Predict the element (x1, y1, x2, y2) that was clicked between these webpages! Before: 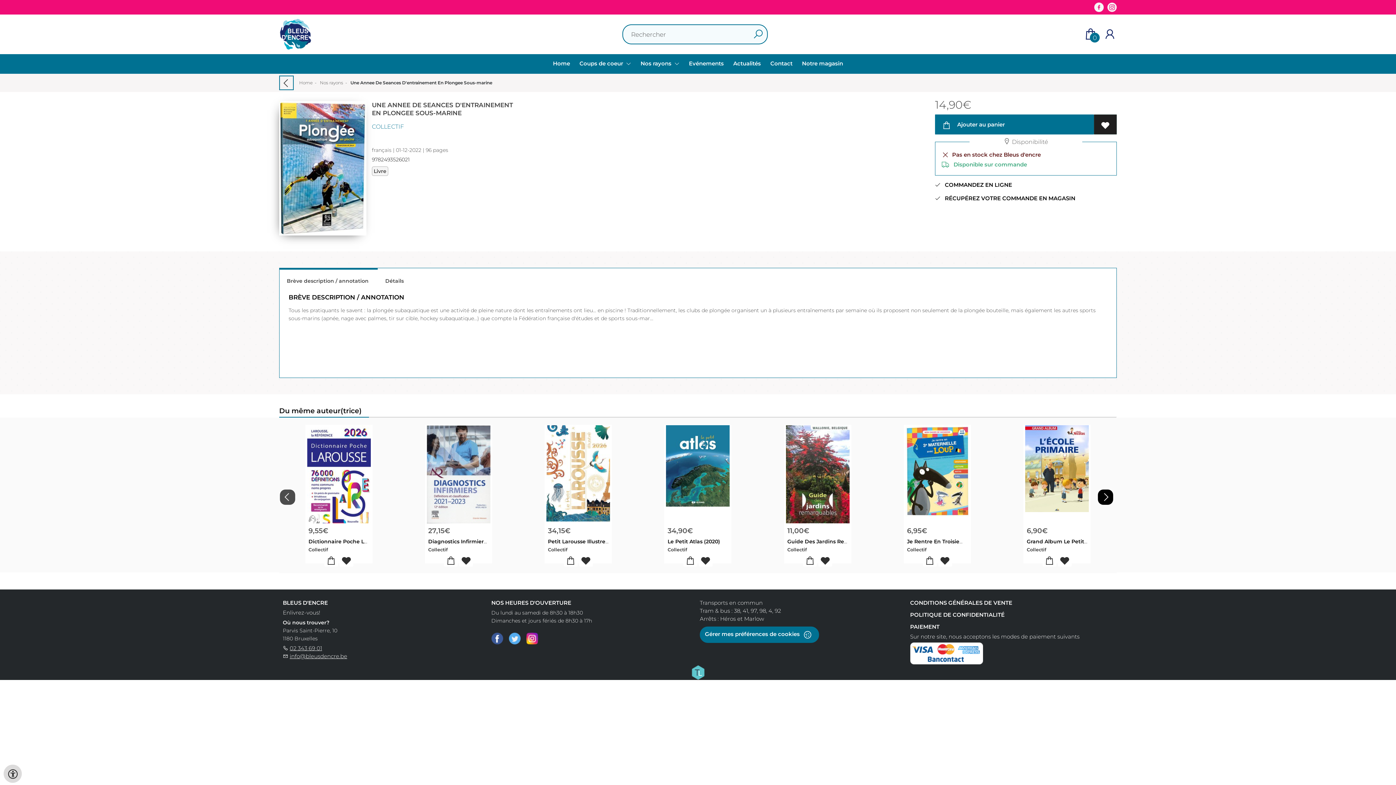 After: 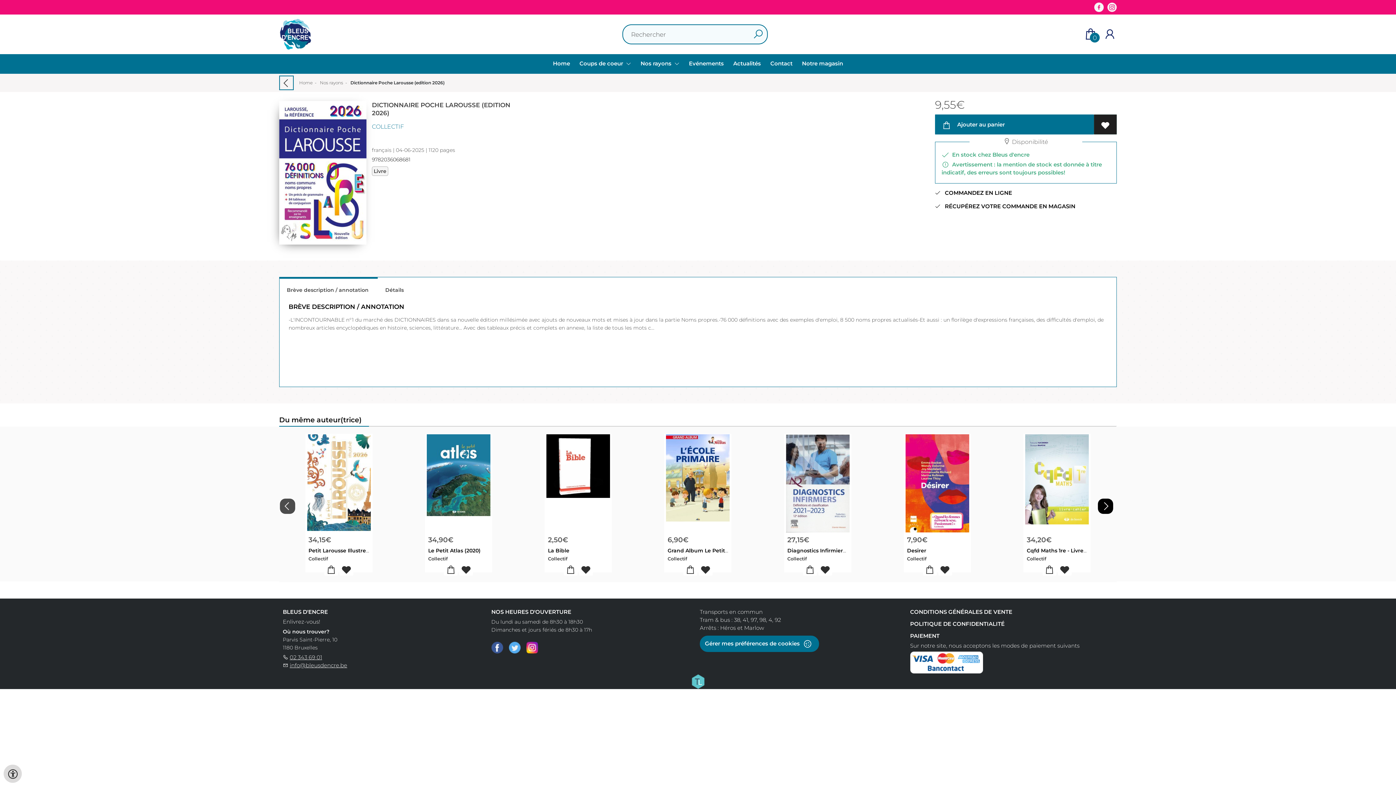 Action: bbox: (305, 425, 372, 523)